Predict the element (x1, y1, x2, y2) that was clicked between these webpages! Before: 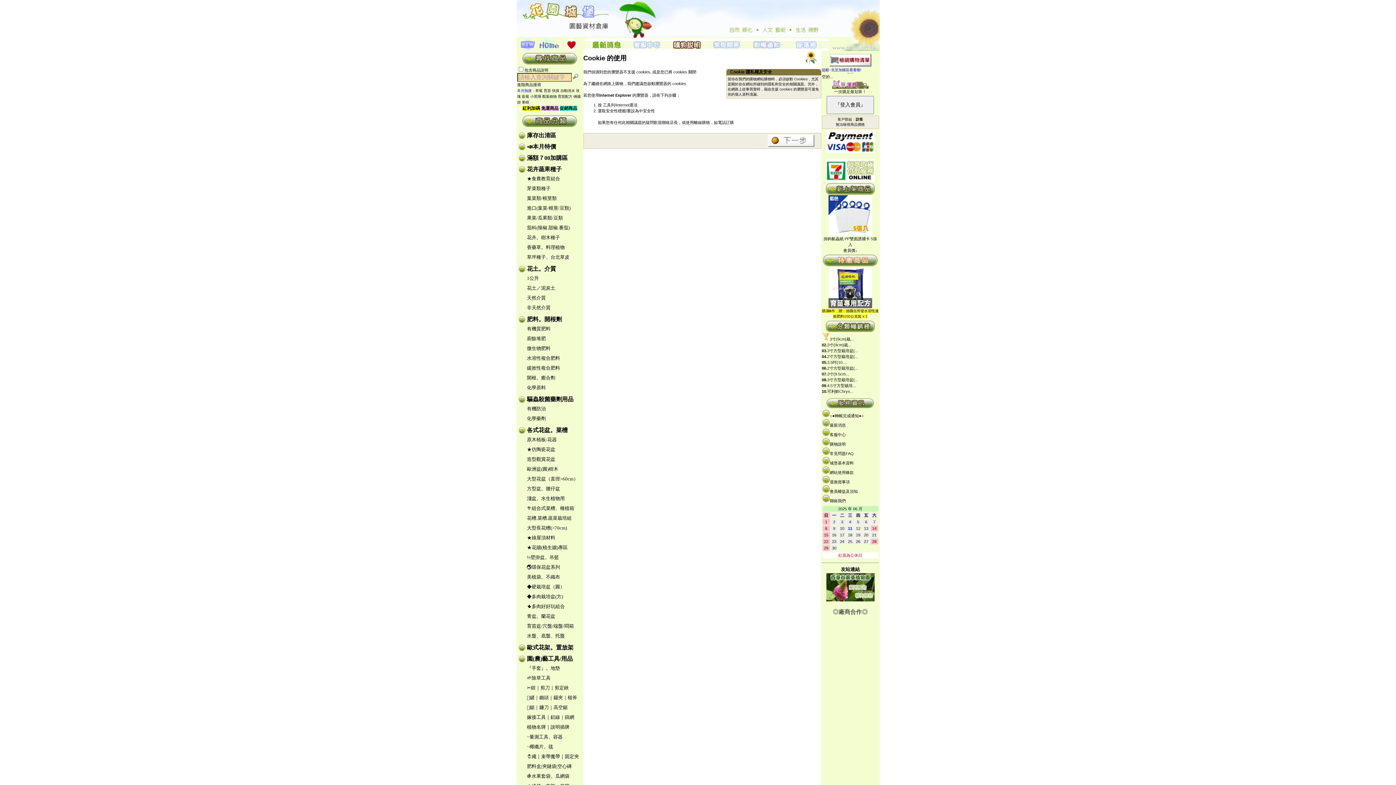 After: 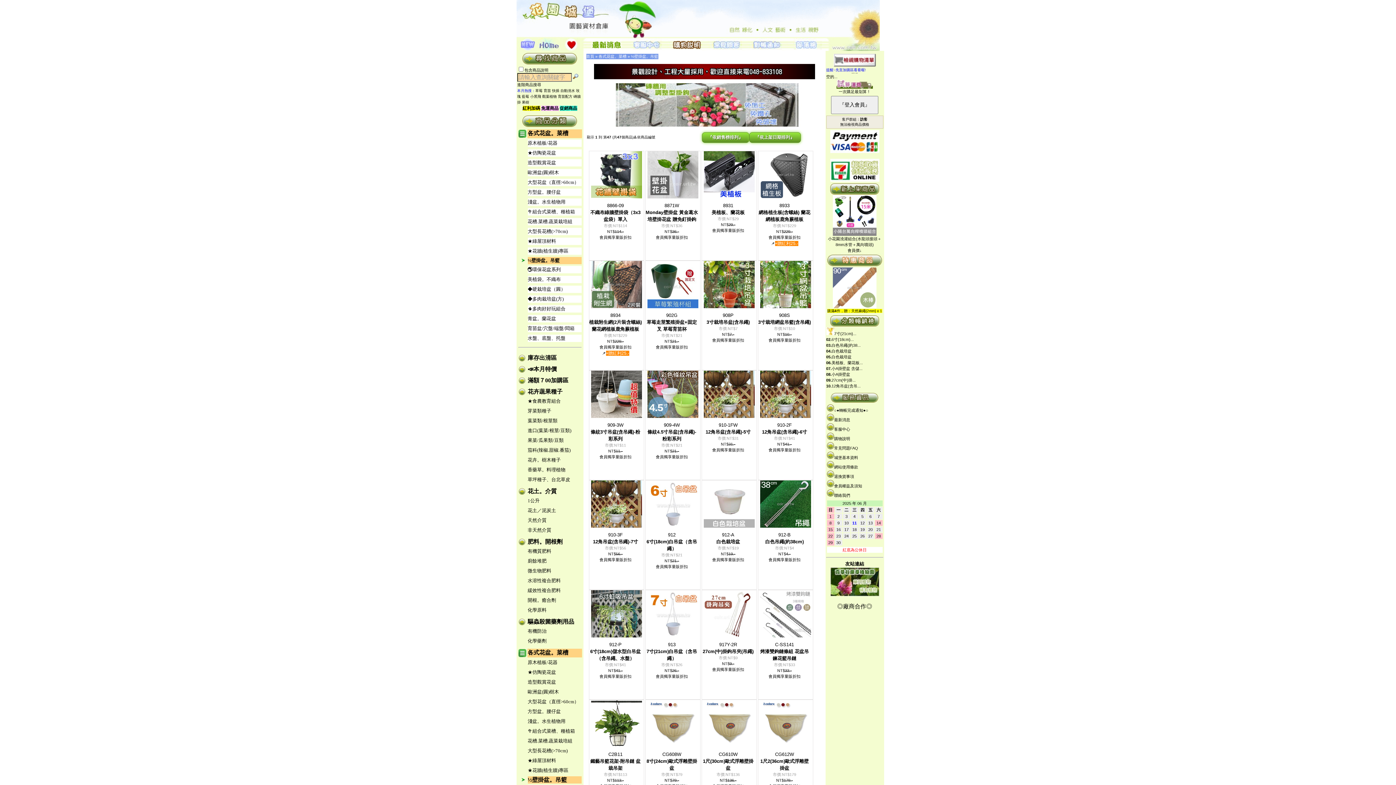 Action: label: ½壁掛盆。吊籃 bbox: (527, 554, 559, 560)